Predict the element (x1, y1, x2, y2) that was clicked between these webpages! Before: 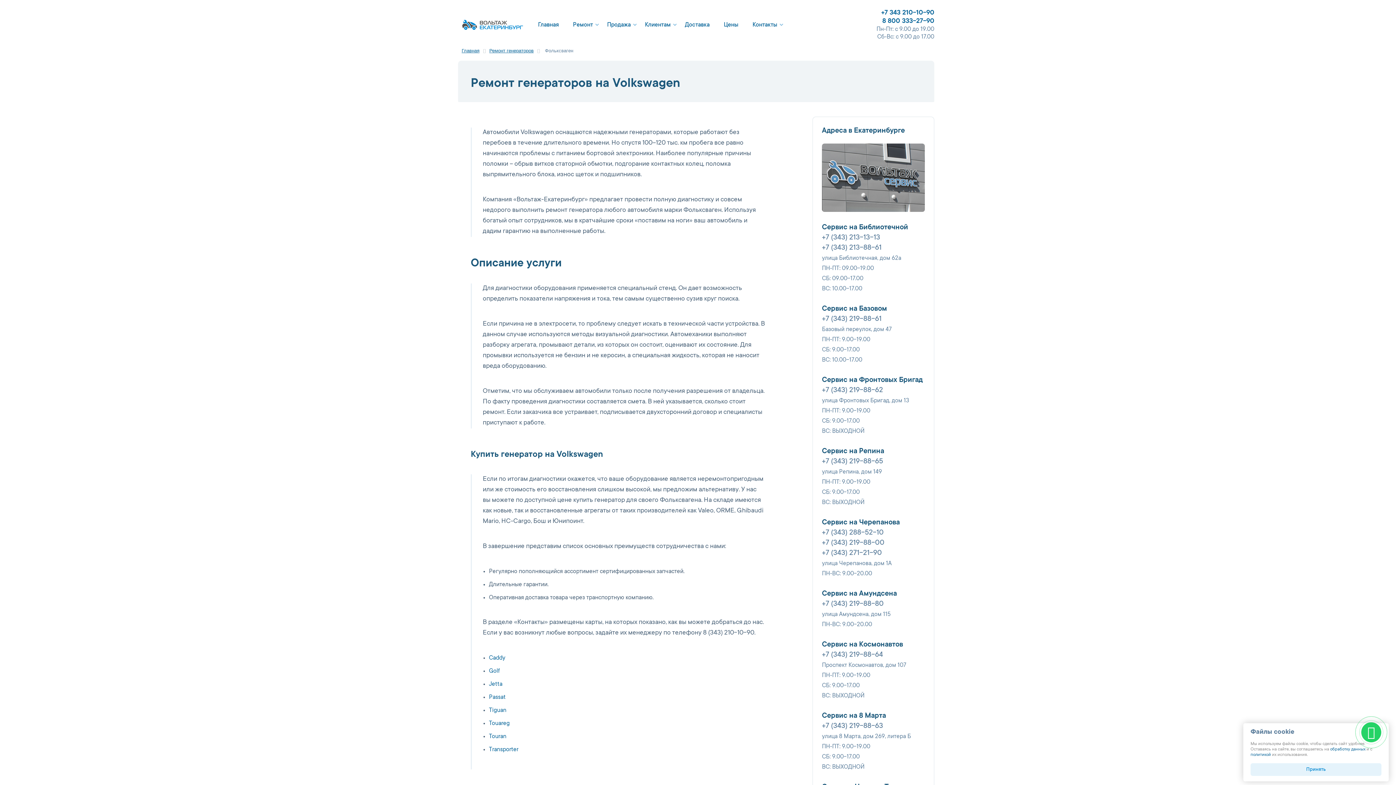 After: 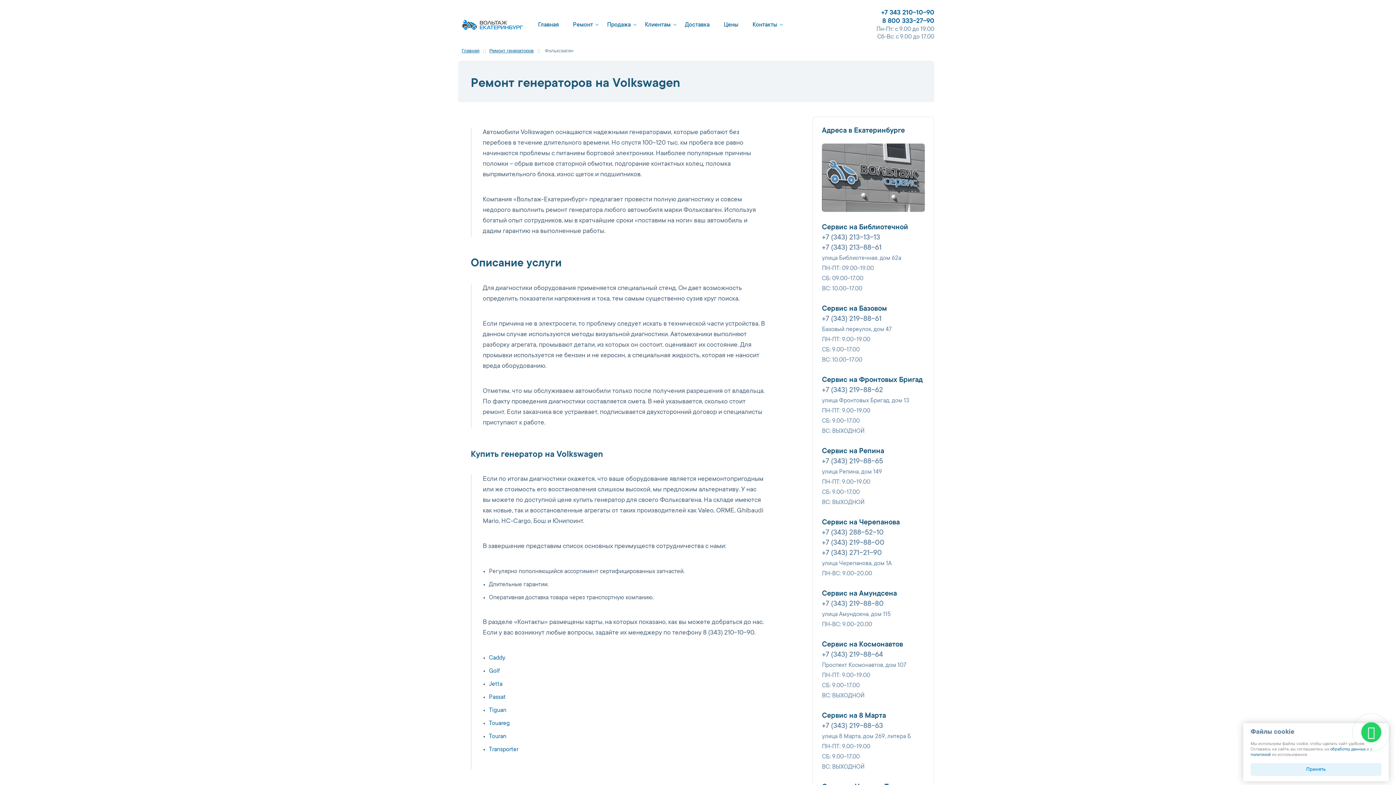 Action: label: +7 (343) 219-88-80 bbox: (822, 600, 884, 608)